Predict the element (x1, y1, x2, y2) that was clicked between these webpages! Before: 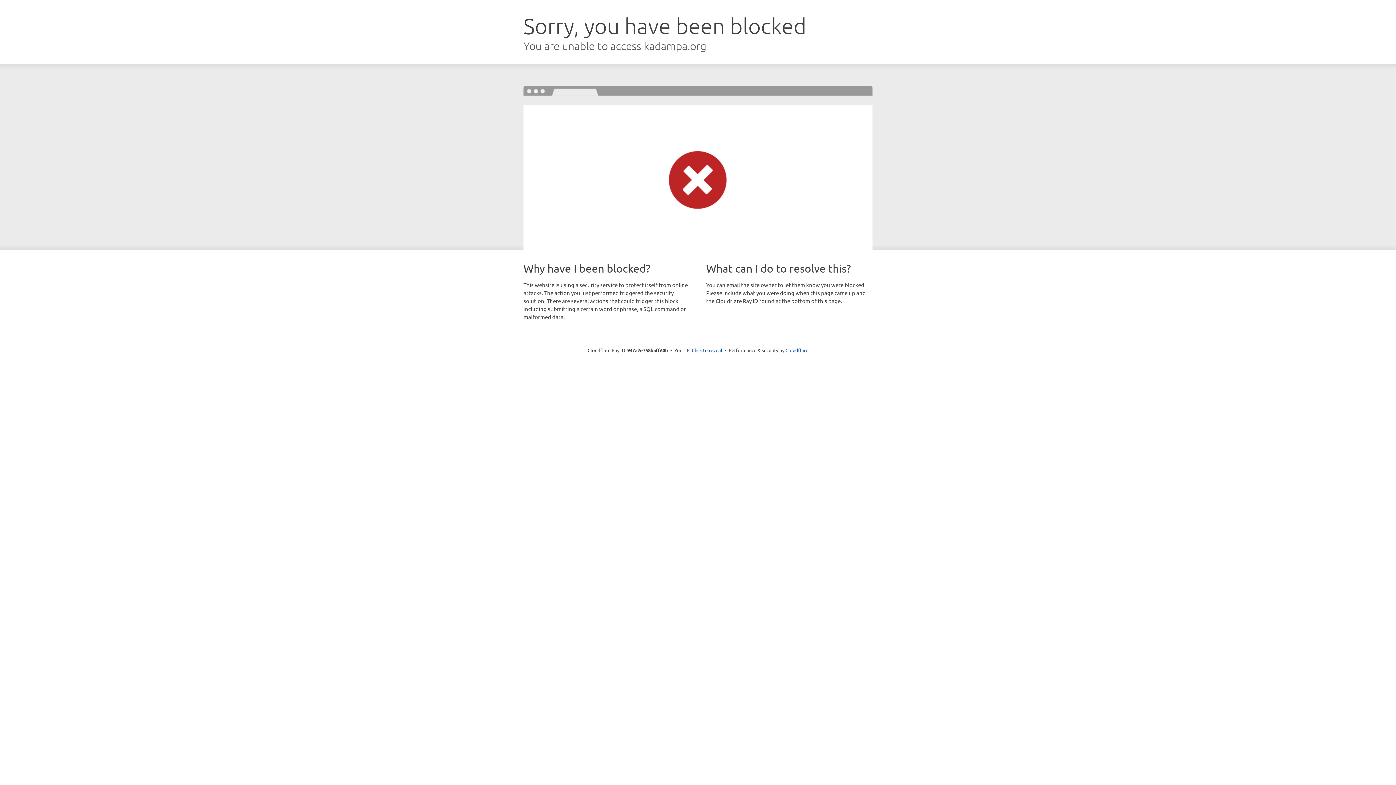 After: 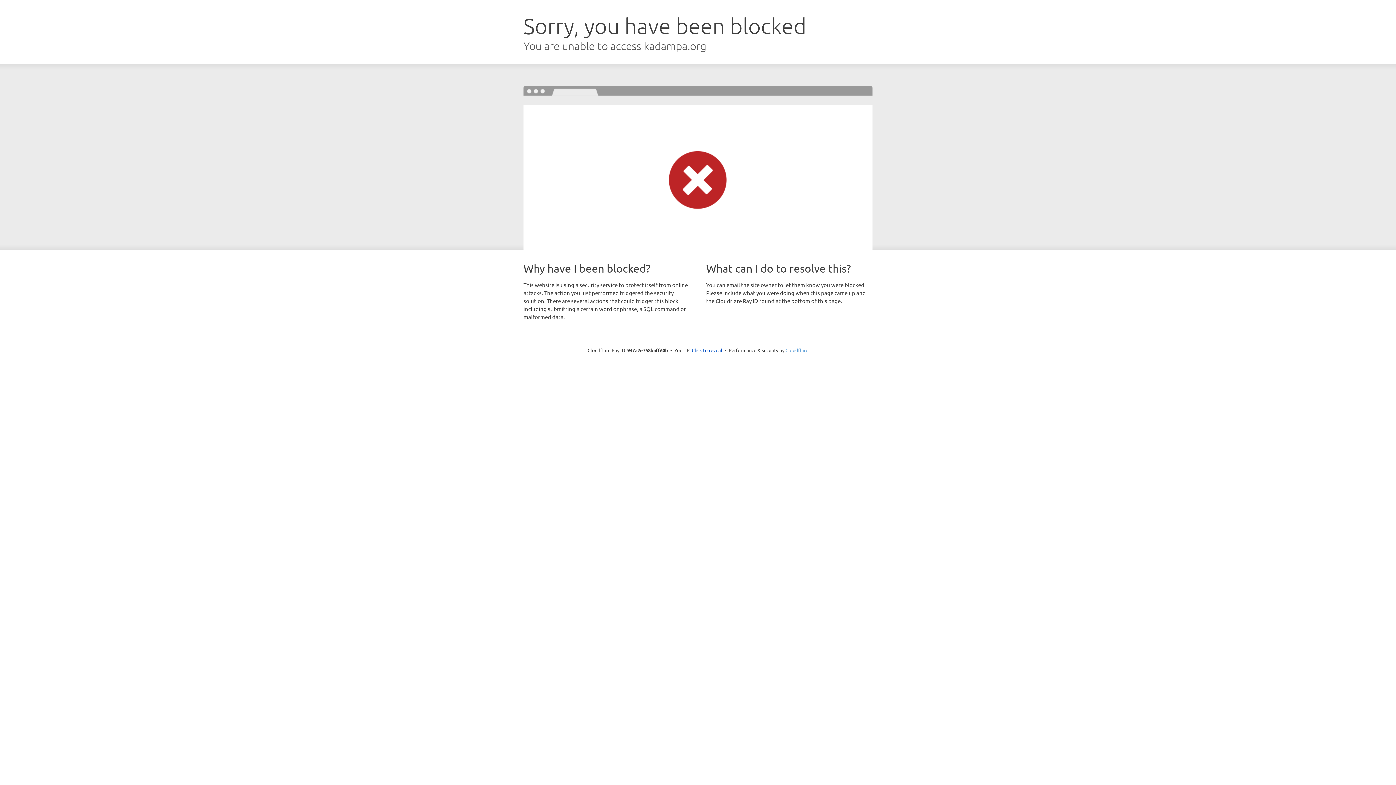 Action: bbox: (785, 347, 808, 353) label: Cloudflare